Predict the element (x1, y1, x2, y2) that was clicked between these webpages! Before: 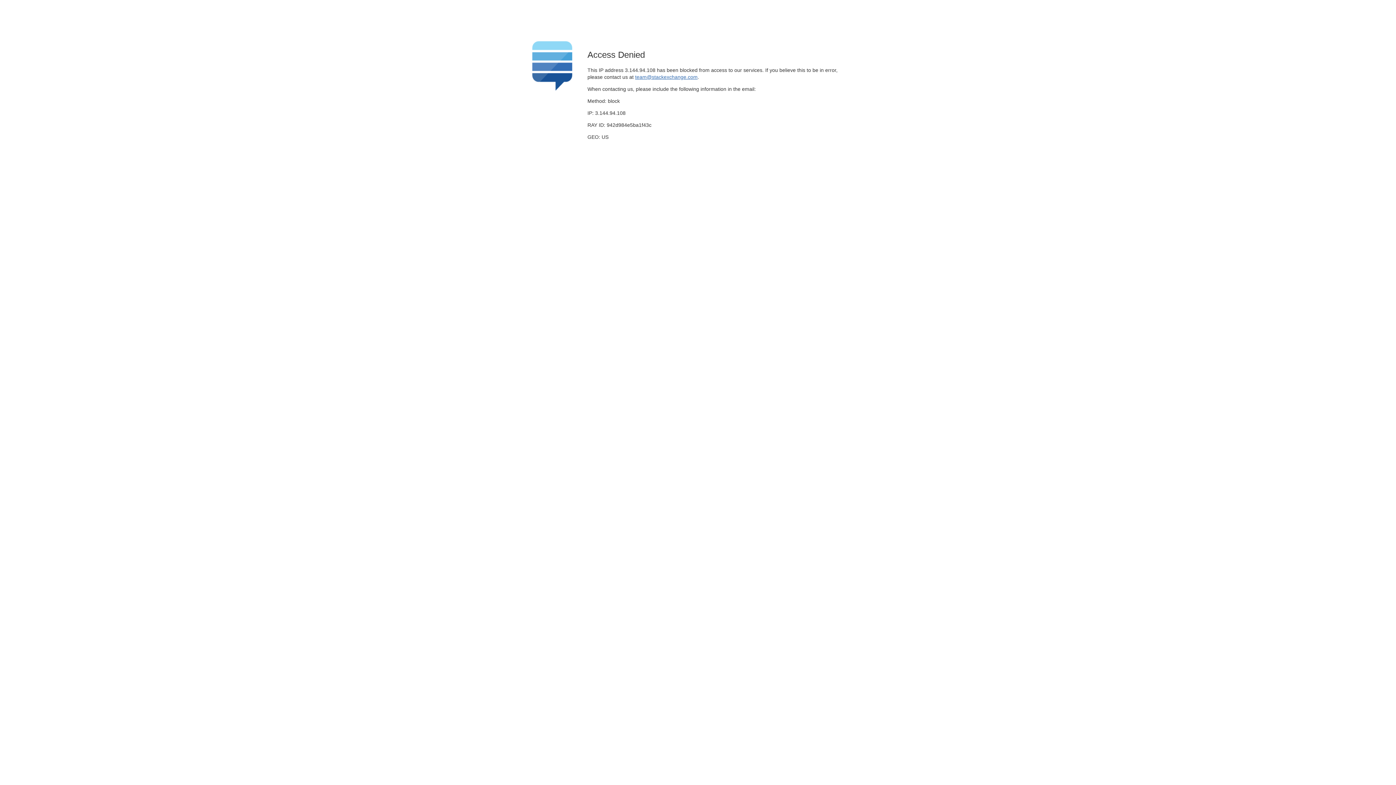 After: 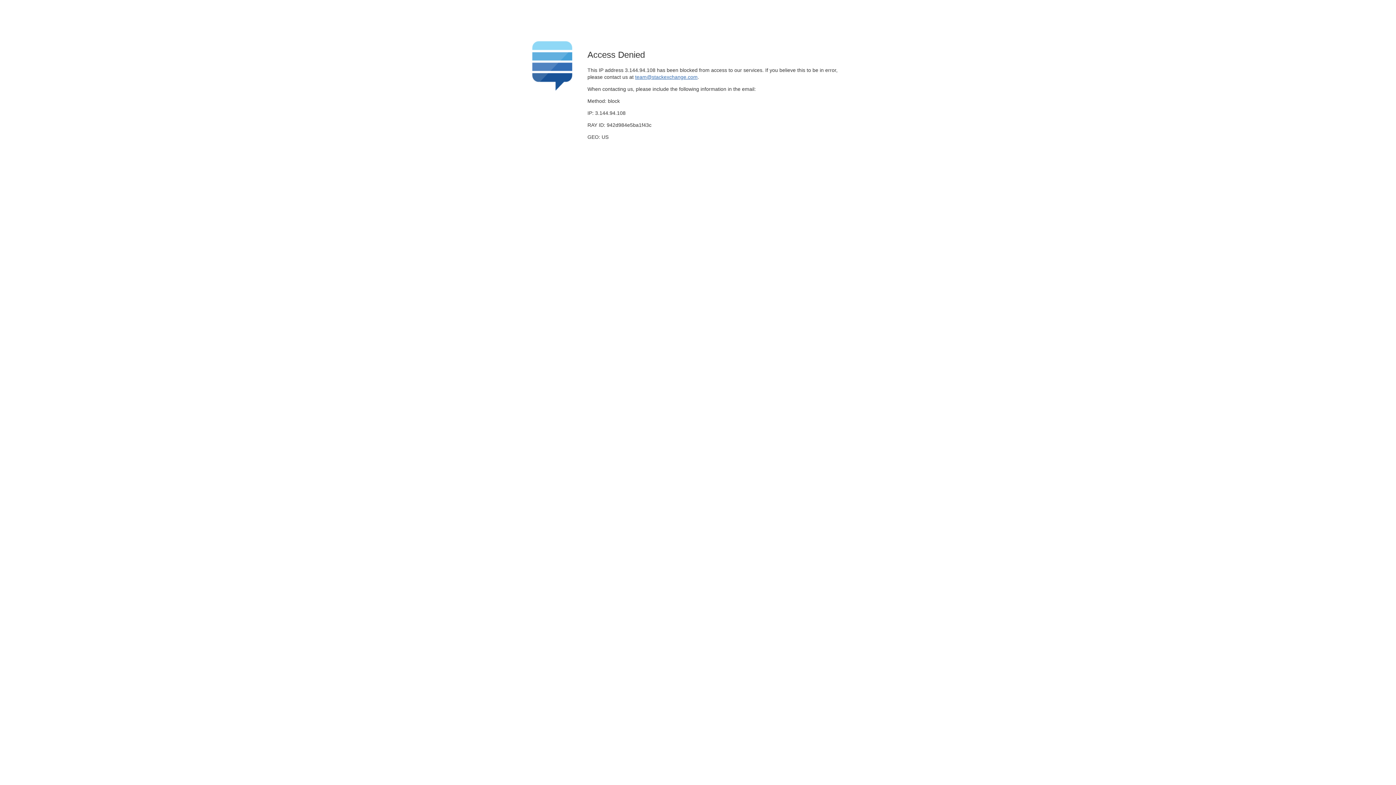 Action: label: team@stackexchange.com bbox: (635, 74, 697, 79)